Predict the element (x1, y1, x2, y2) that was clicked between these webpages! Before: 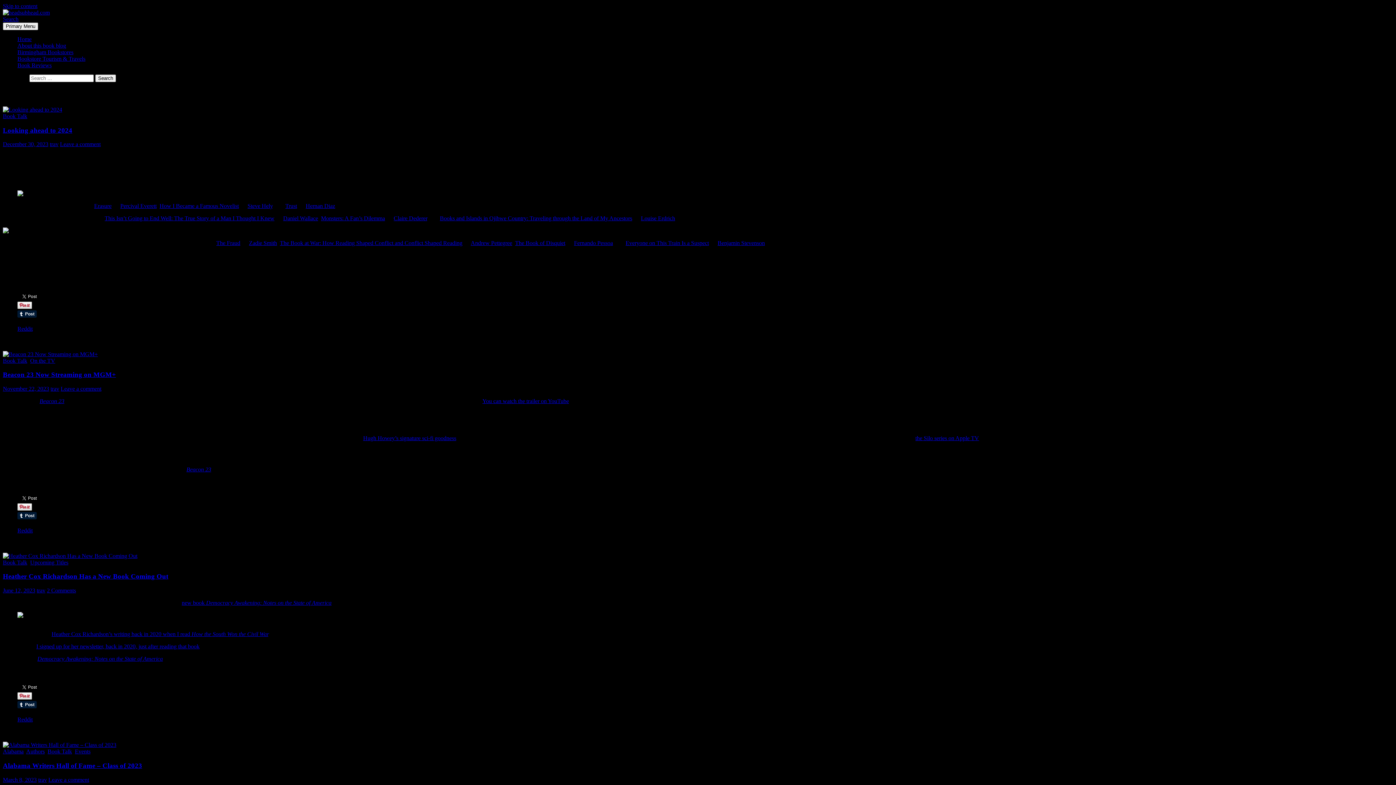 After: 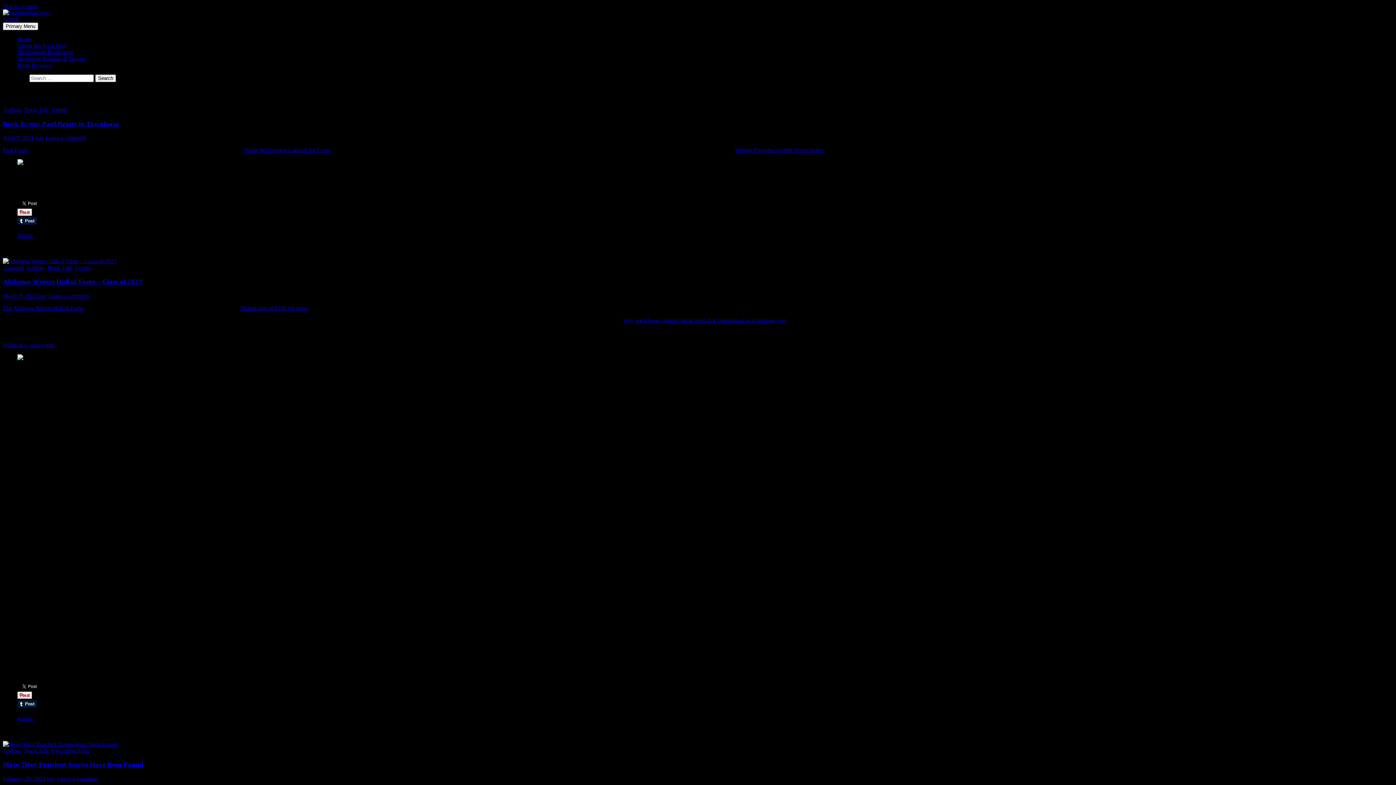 Action: bbox: (26, 748, 44, 755) label: Authors